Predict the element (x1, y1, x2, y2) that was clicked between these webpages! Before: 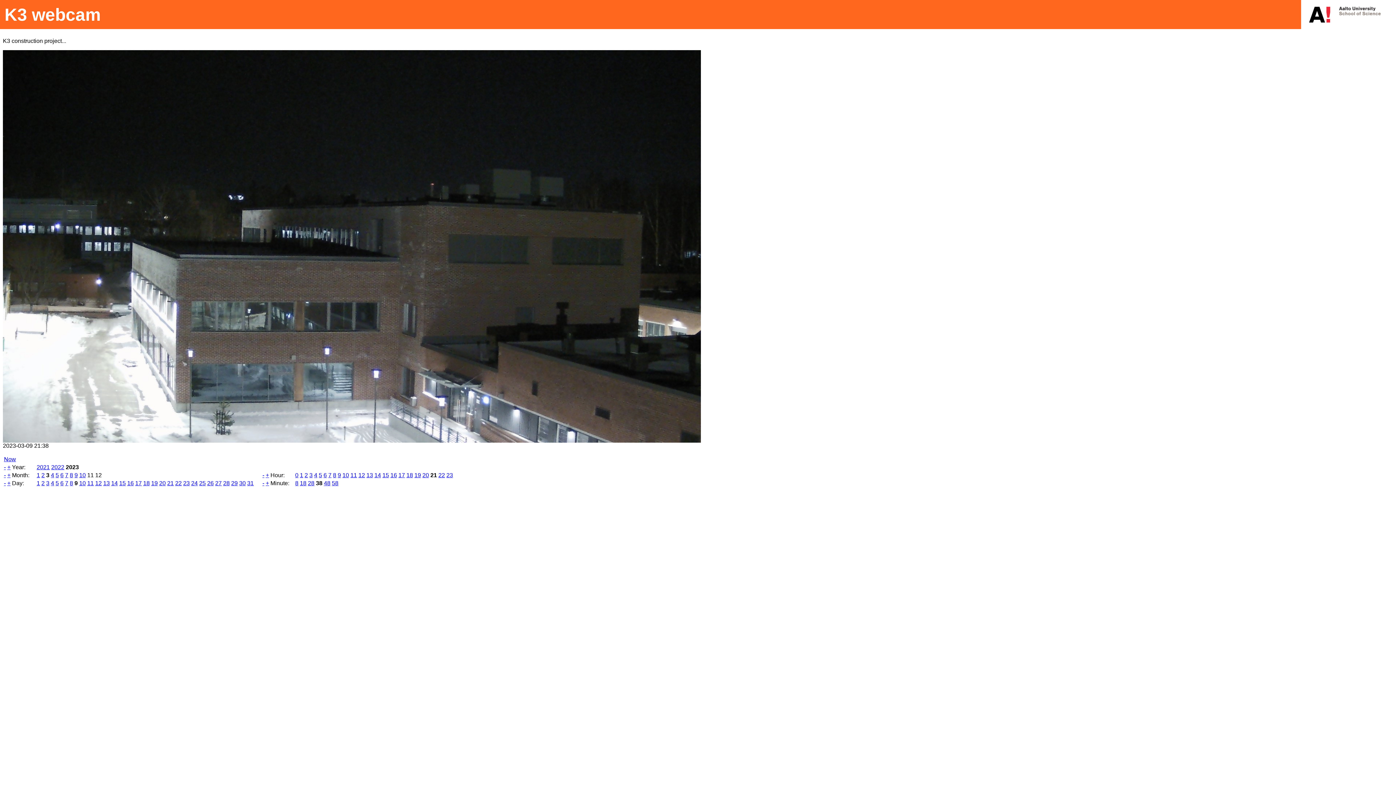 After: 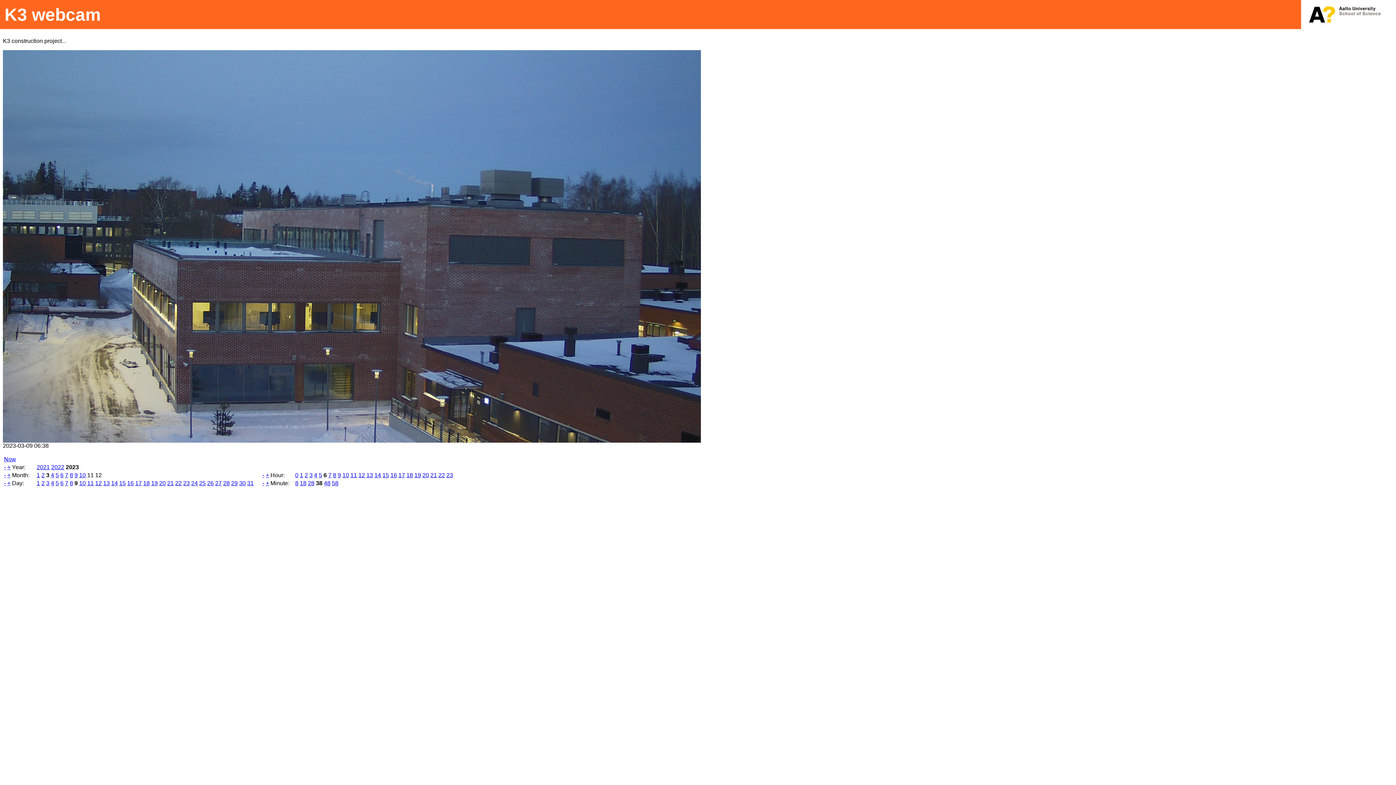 Action: label: 6 bbox: (323, 472, 326, 478)